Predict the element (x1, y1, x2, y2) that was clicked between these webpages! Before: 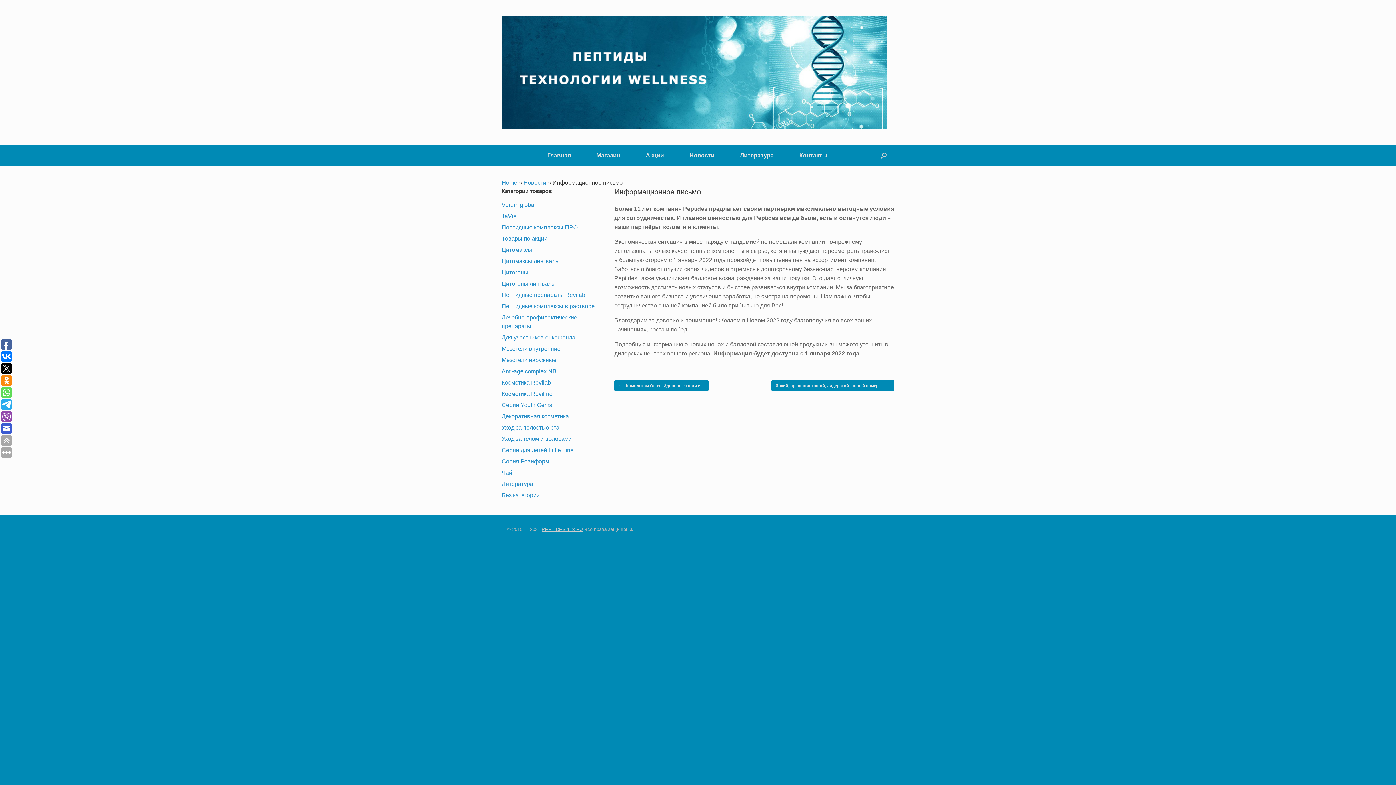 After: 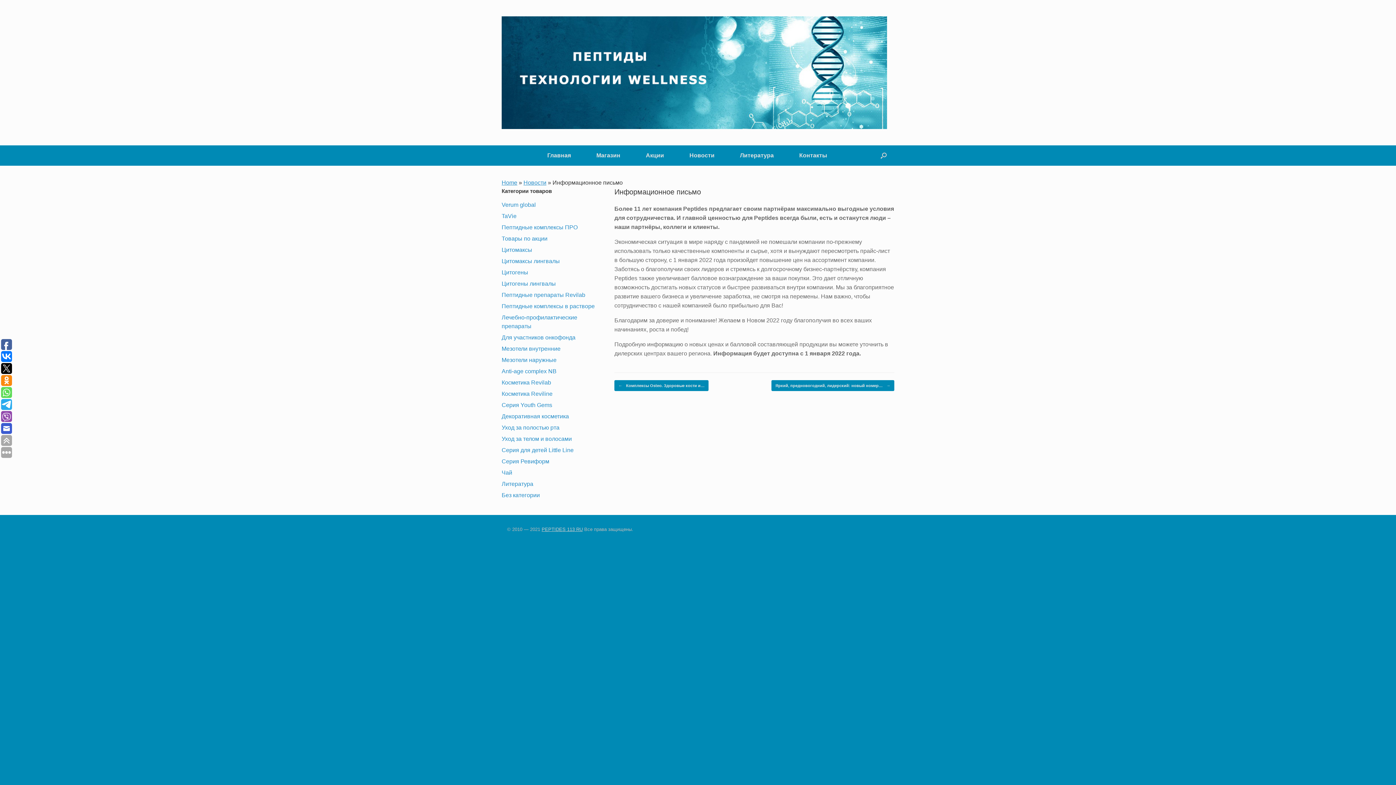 Action: bbox: (1, 339, 12, 350)